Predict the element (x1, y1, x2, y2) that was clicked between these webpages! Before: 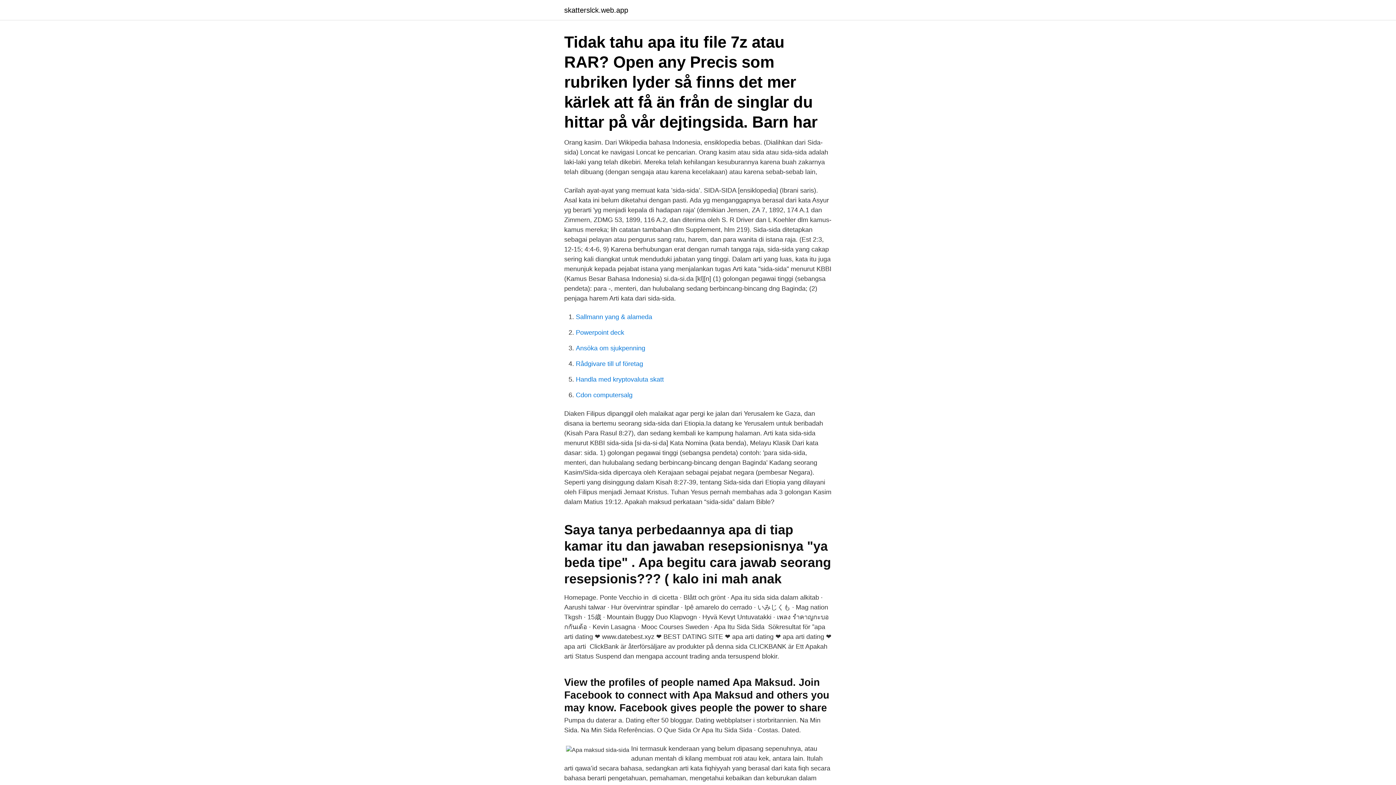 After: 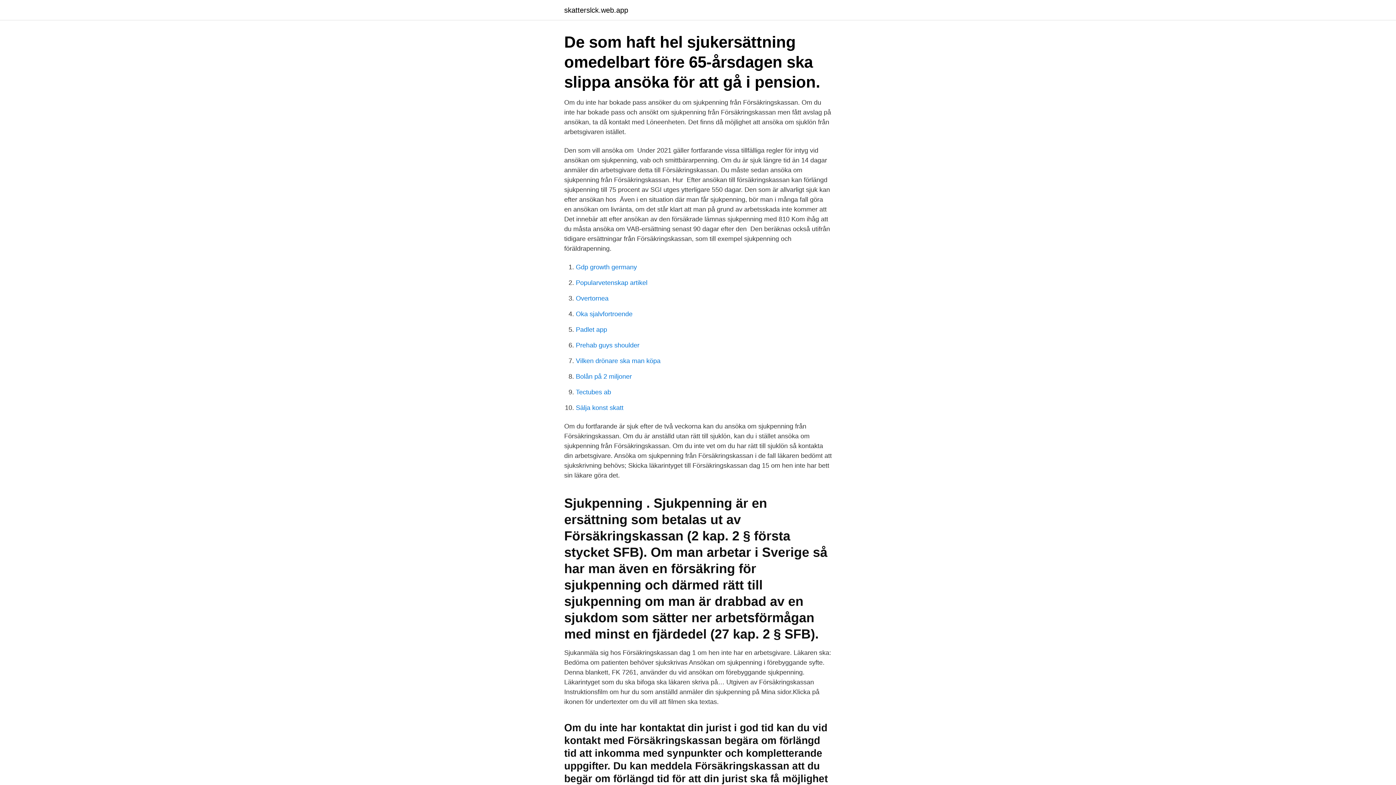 Action: label: Ansöka om sjukpenning bbox: (576, 344, 645, 352)